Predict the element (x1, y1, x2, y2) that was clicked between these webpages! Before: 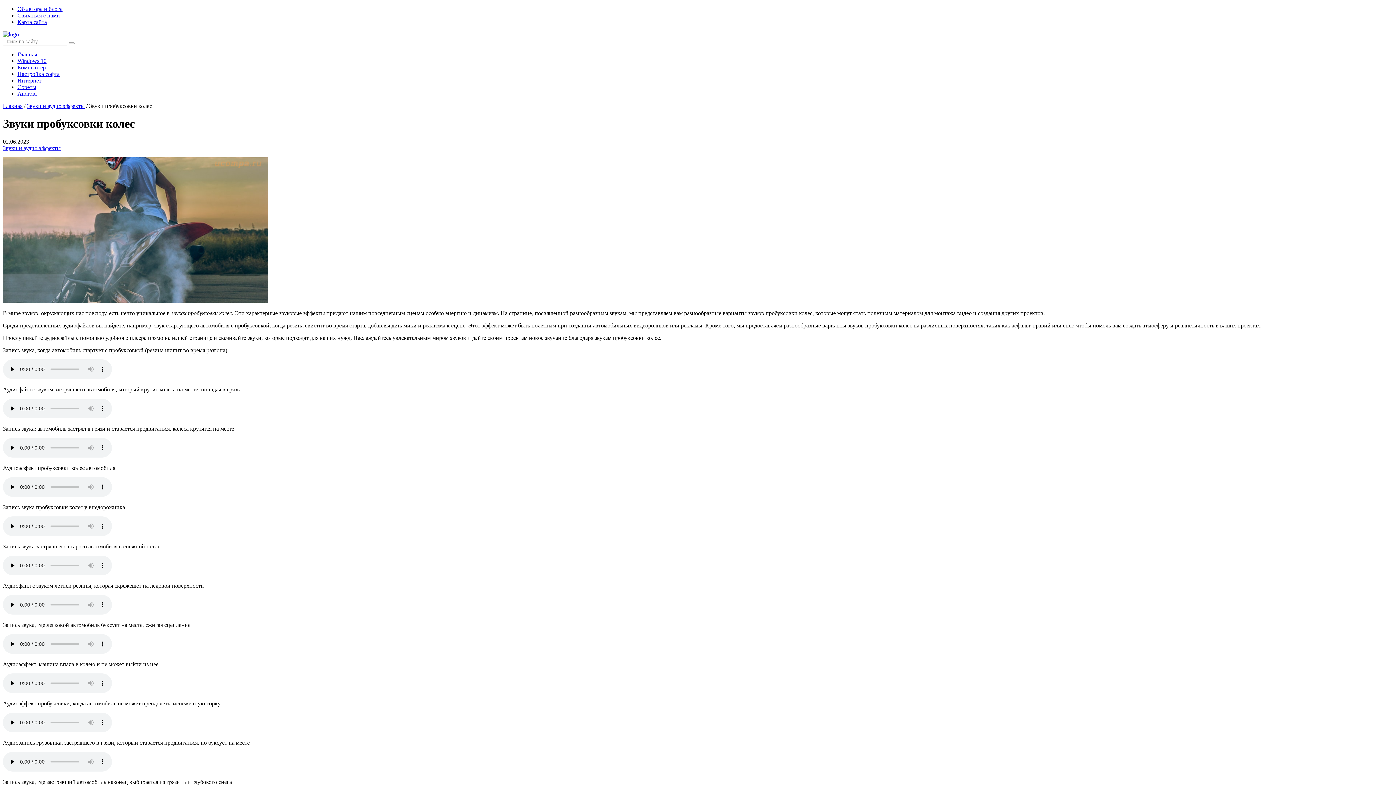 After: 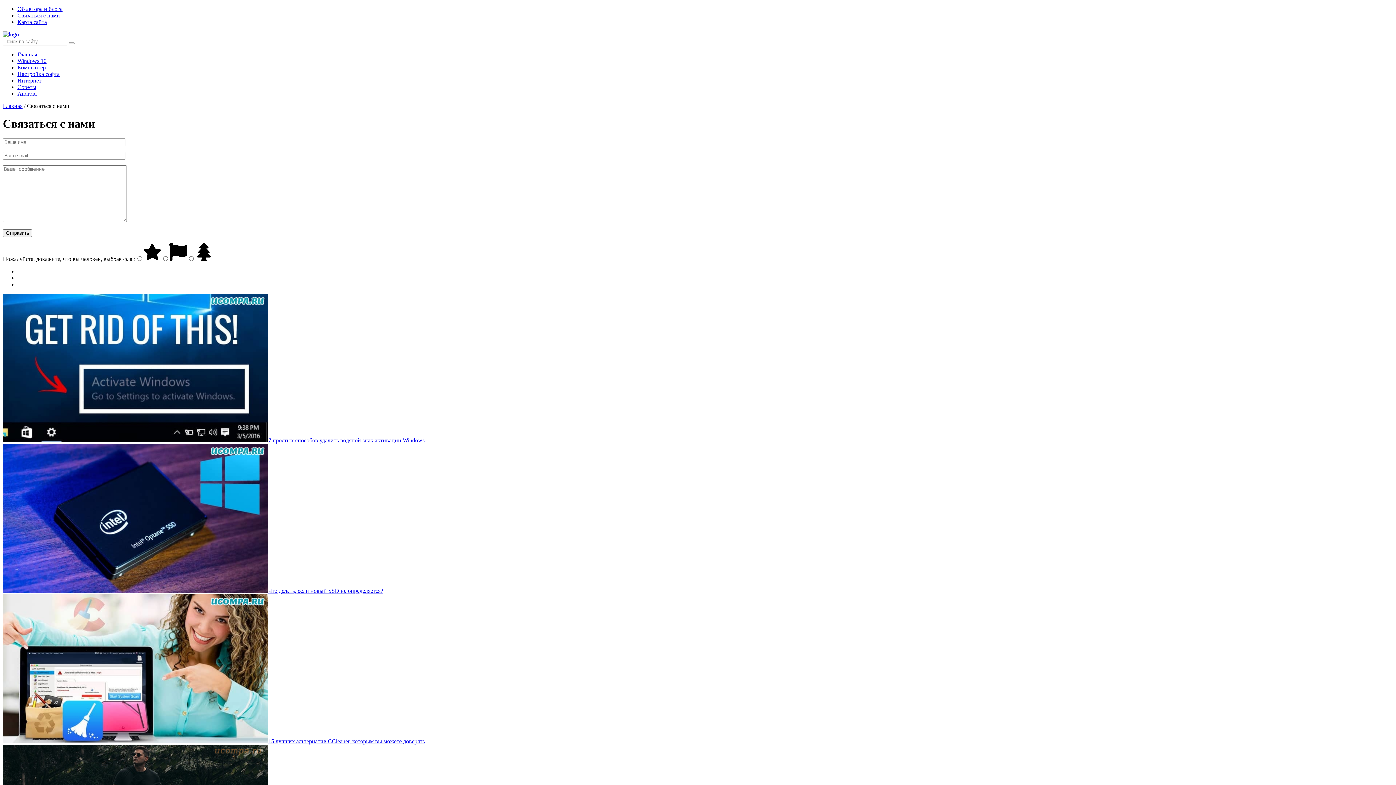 Action: bbox: (17, 12, 60, 18) label: Связаться с нами